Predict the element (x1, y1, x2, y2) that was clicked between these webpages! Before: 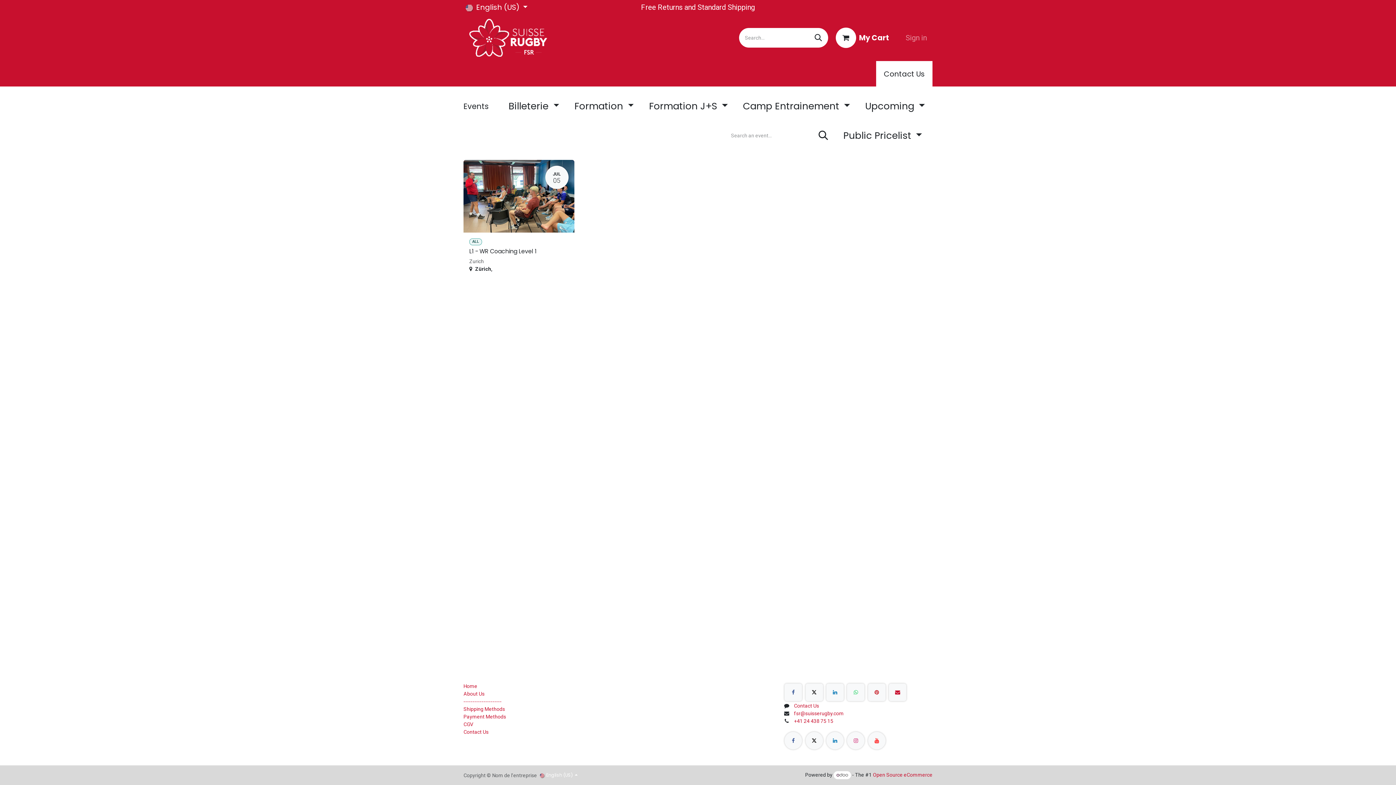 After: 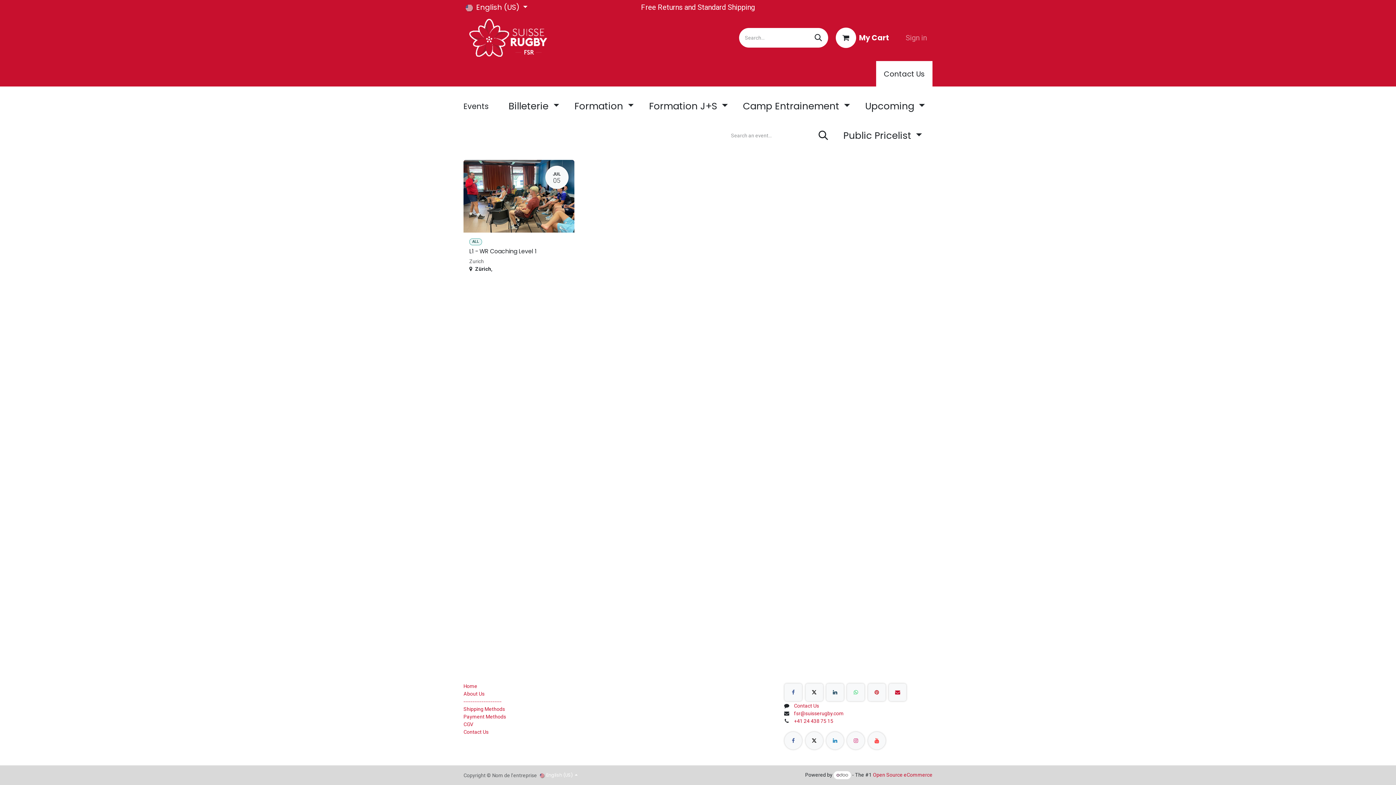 Action: bbox: (826, 684, 843, 701)